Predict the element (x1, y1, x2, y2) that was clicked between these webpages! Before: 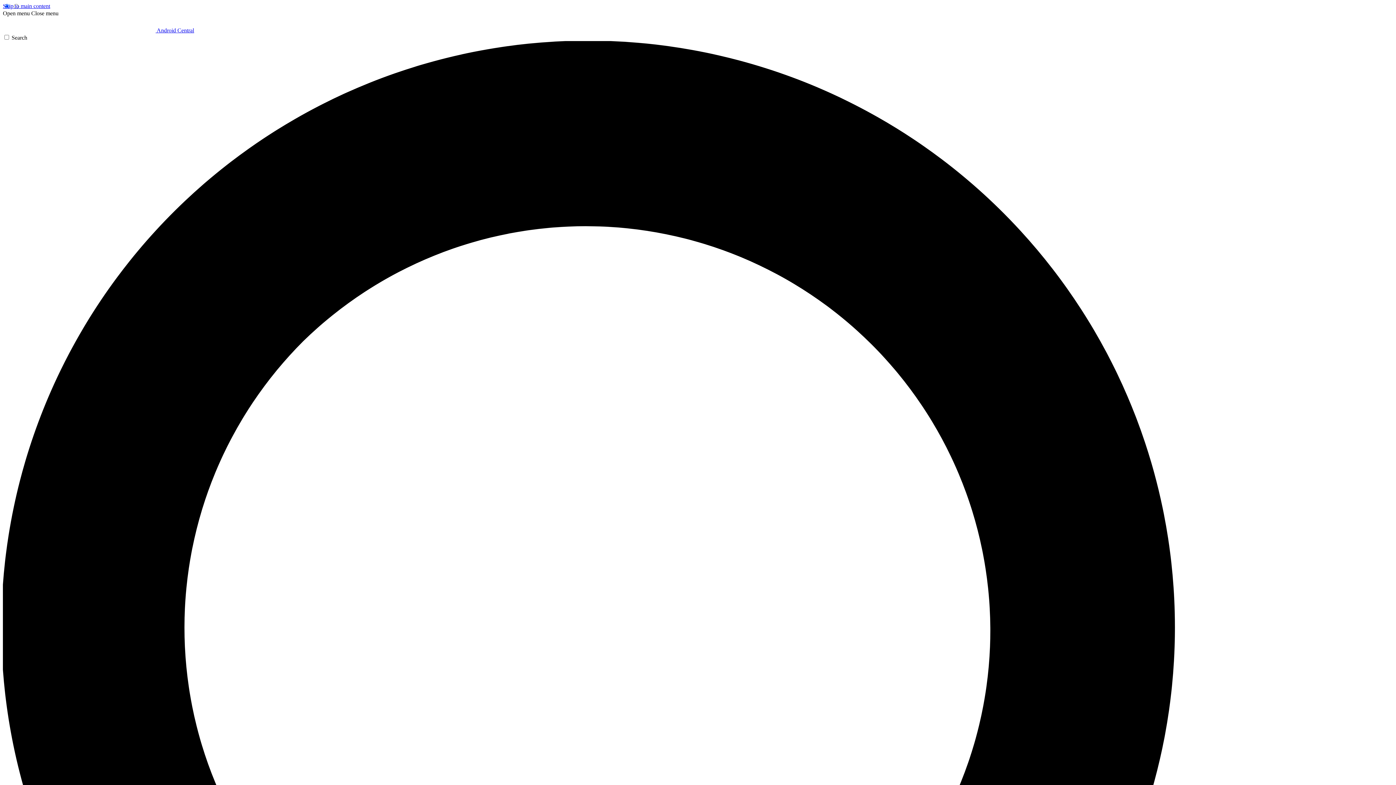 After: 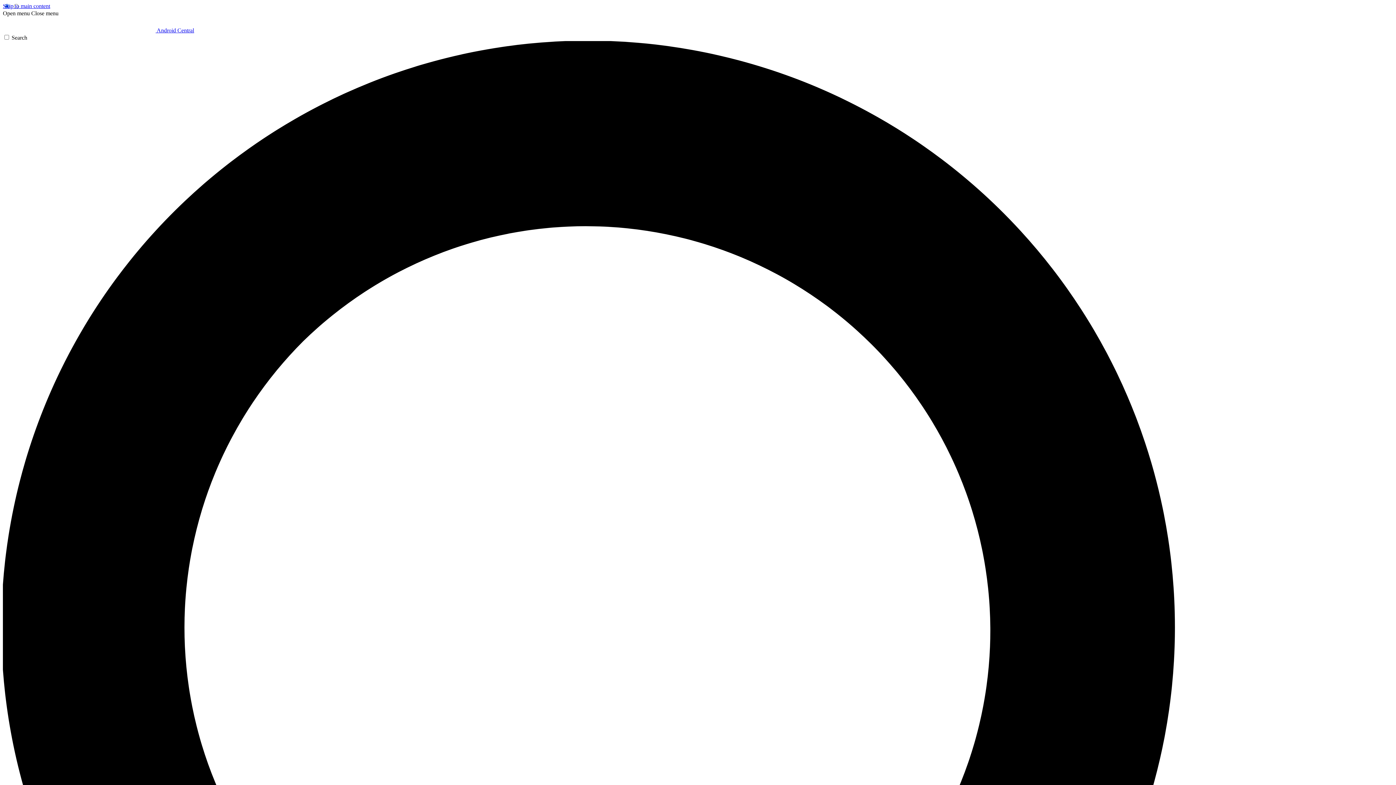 Action: label: Close menu bbox: (31, 10, 58, 16)